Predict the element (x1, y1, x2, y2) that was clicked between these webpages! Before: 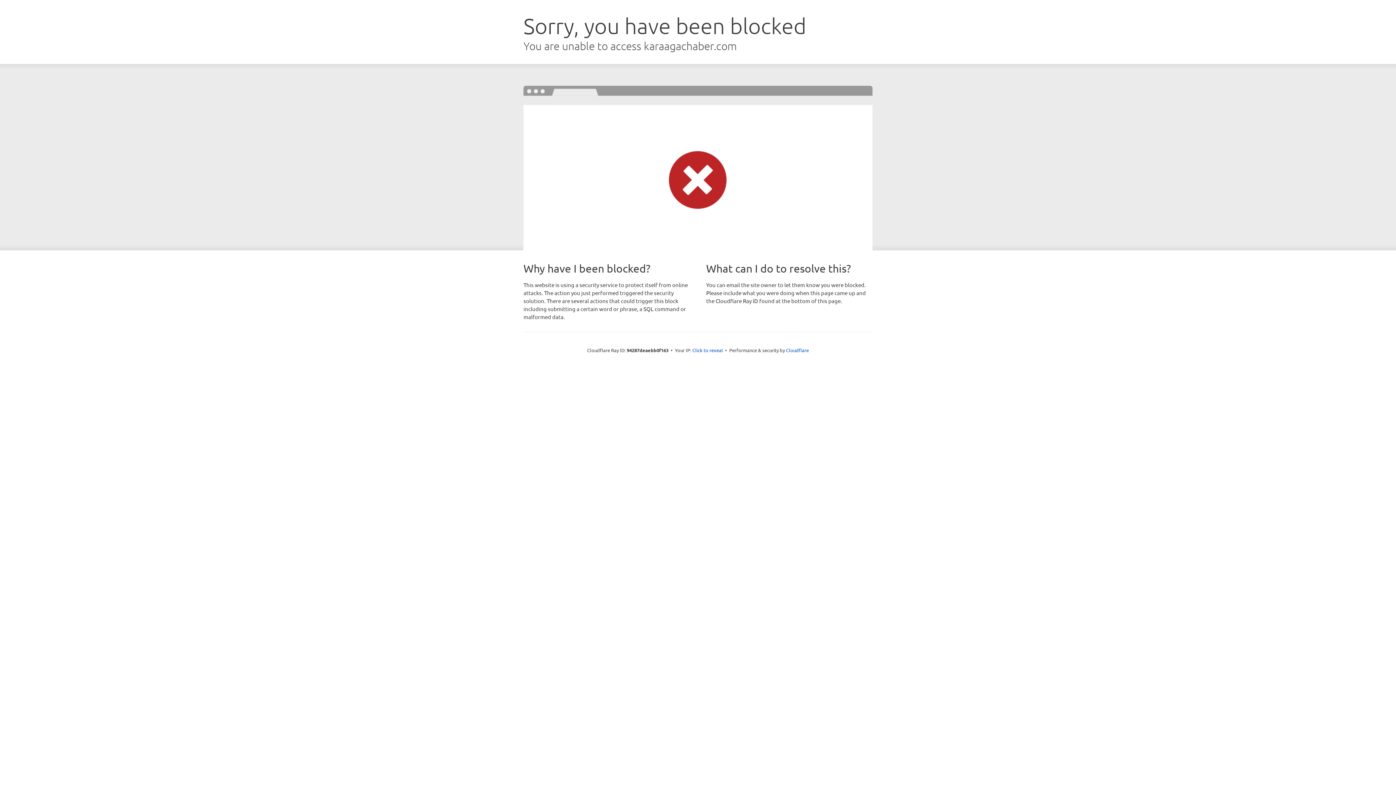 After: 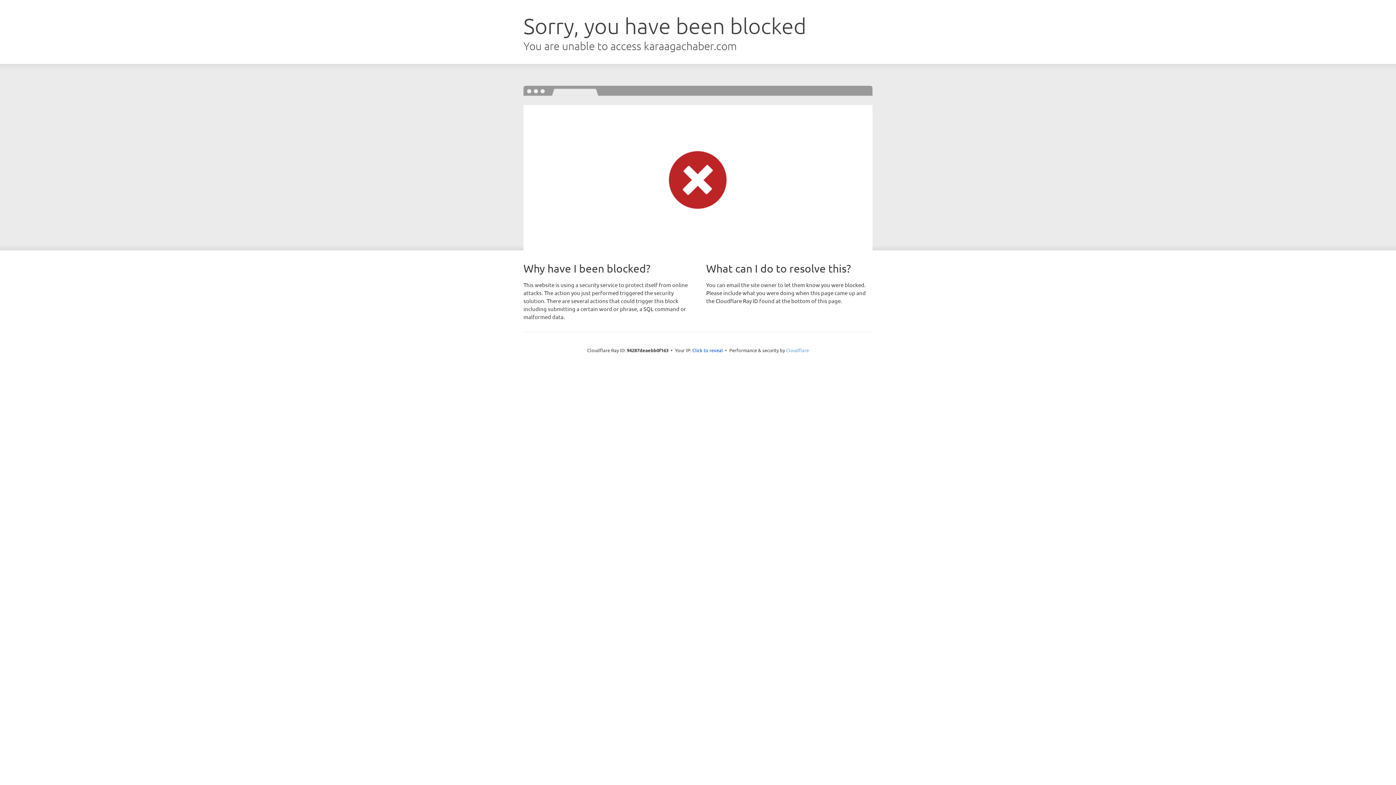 Action: label: Cloudflare bbox: (786, 347, 809, 353)